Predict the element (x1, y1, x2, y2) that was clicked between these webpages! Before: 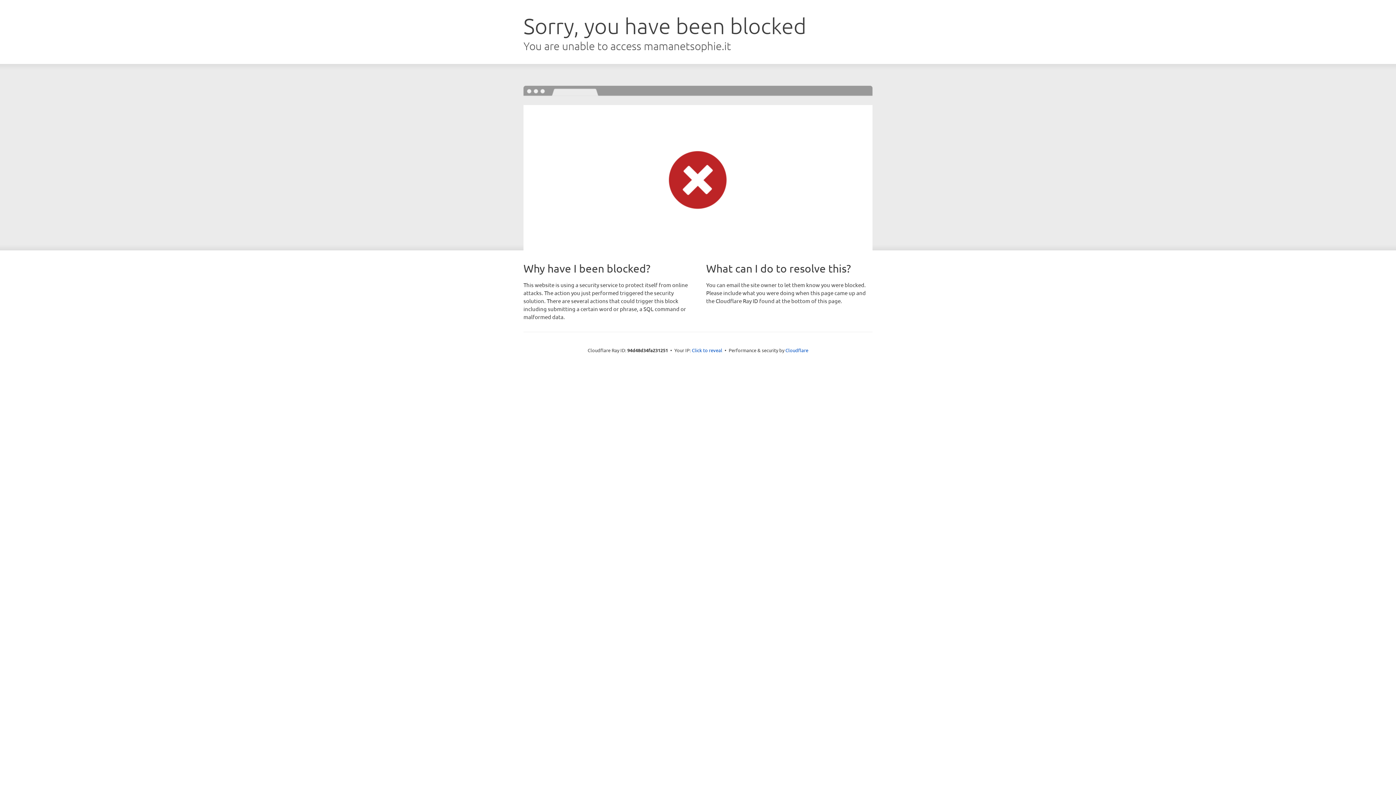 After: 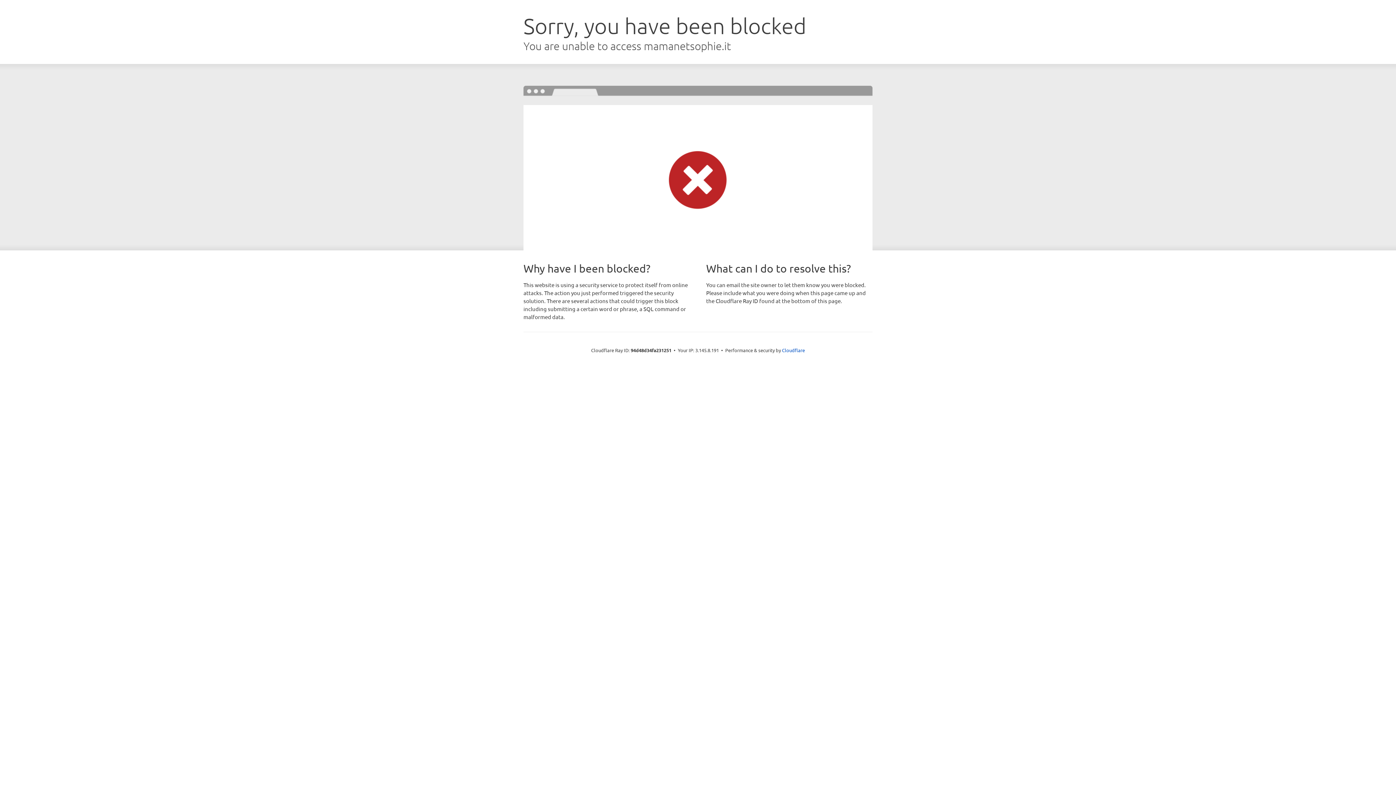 Action: label: Click to reveal bbox: (692, 346, 722, 353)